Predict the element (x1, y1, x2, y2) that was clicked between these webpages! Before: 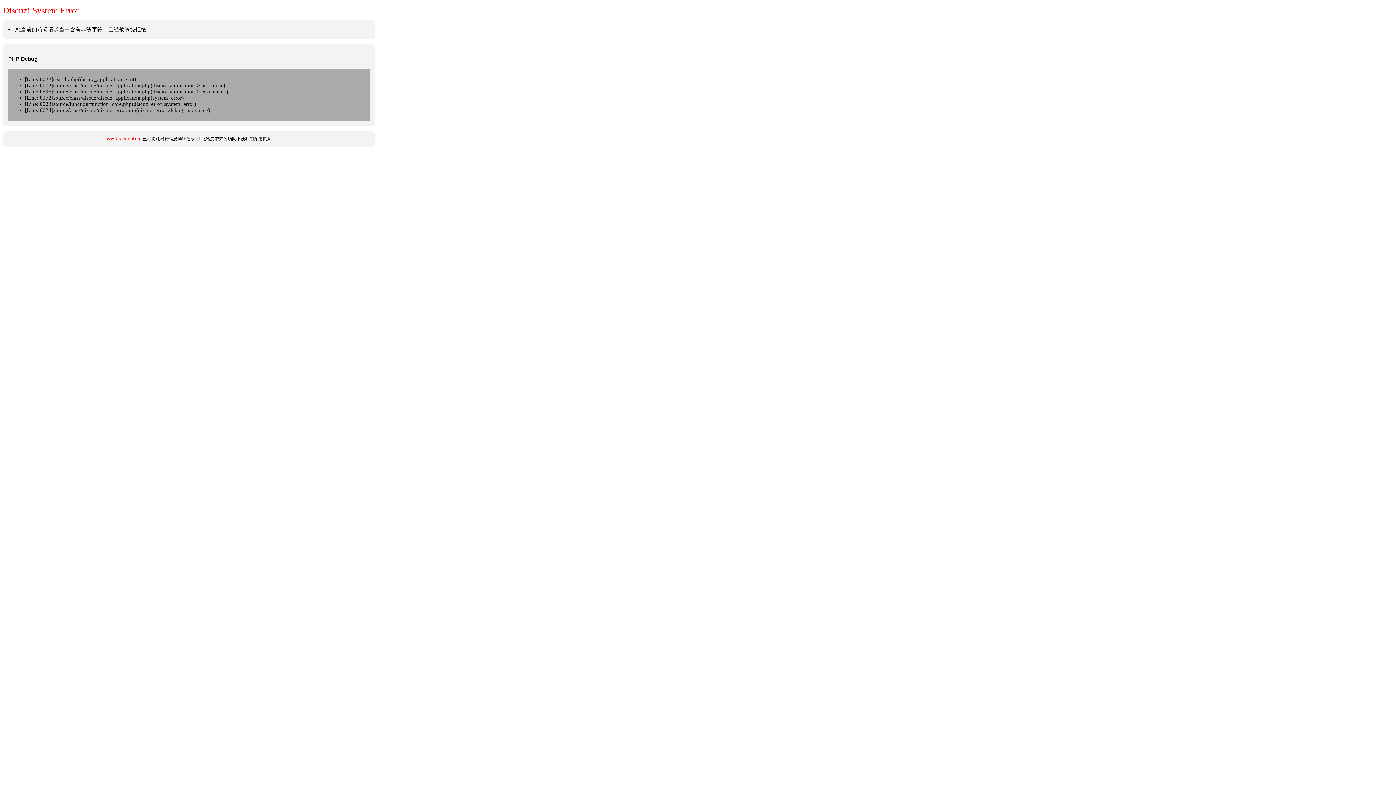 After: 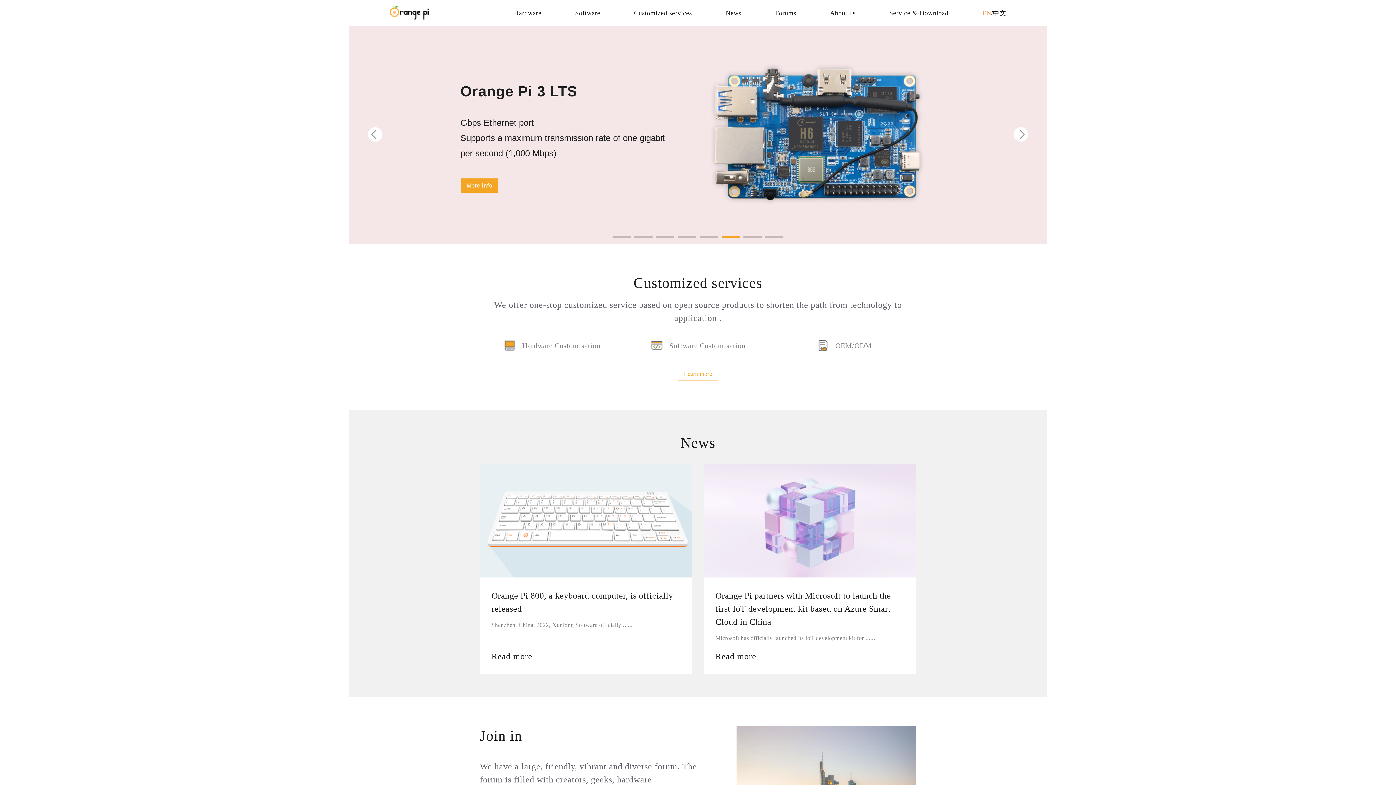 Action: bbox: (105, 136, 141, 141) label: www.orangepi.org